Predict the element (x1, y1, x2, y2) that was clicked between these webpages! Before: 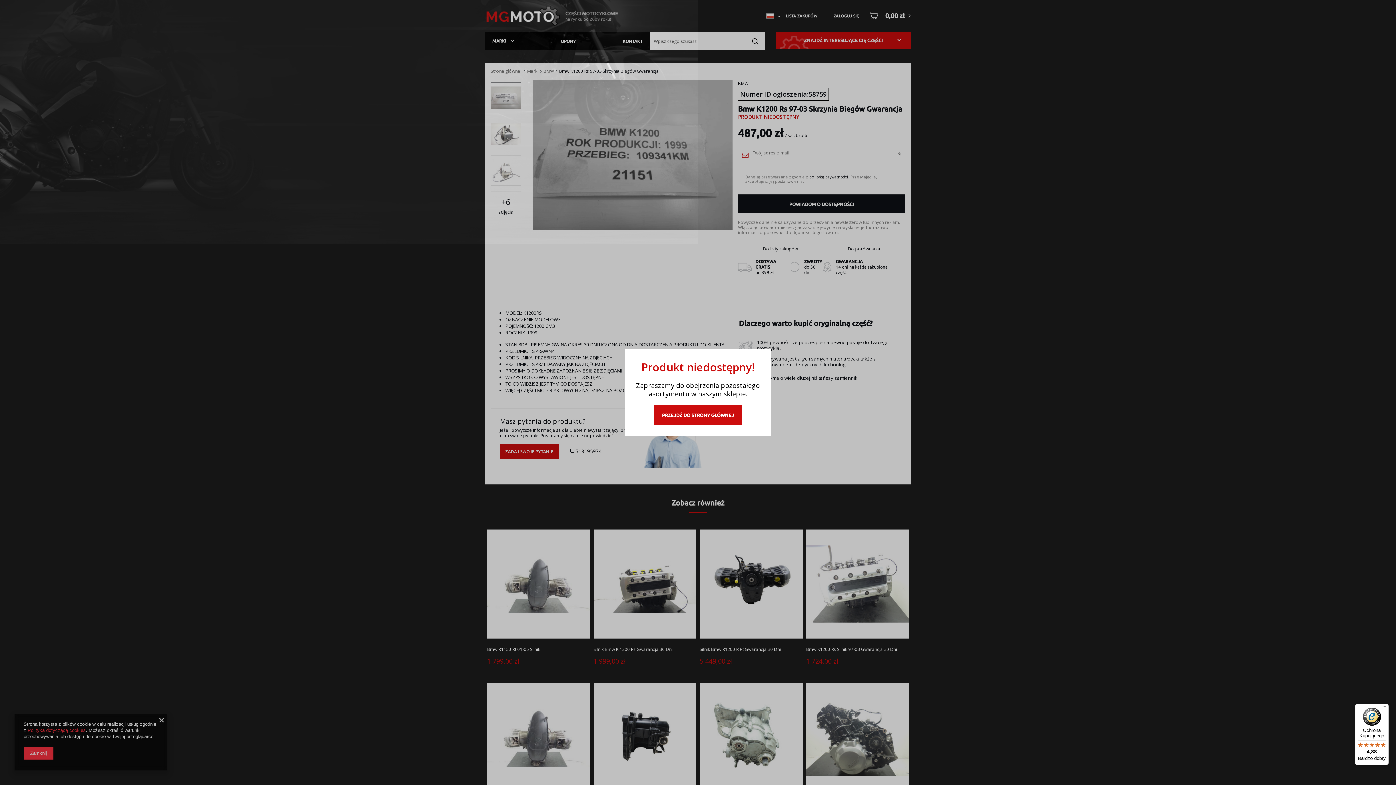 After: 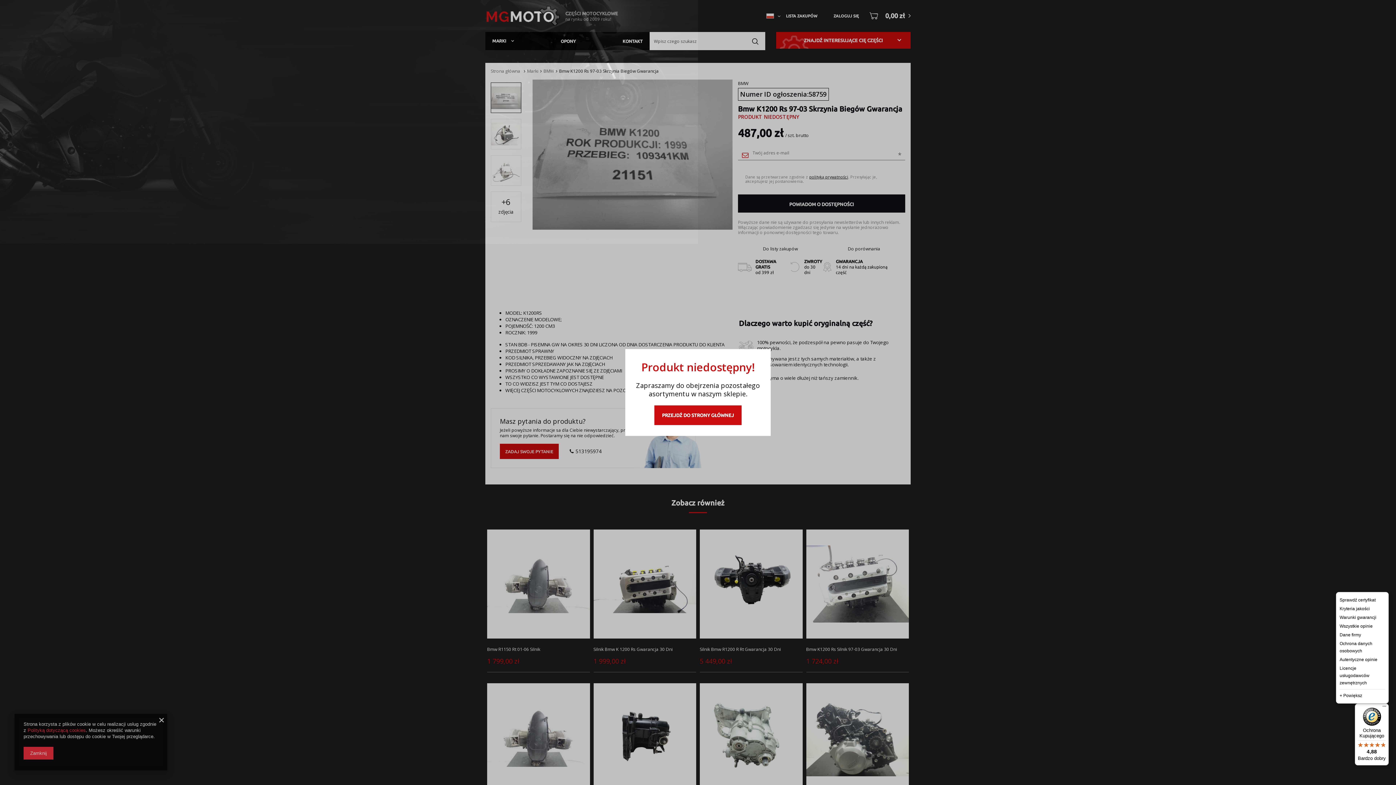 Action: bbox: (1380, 704, 1389, 712) label: Menu